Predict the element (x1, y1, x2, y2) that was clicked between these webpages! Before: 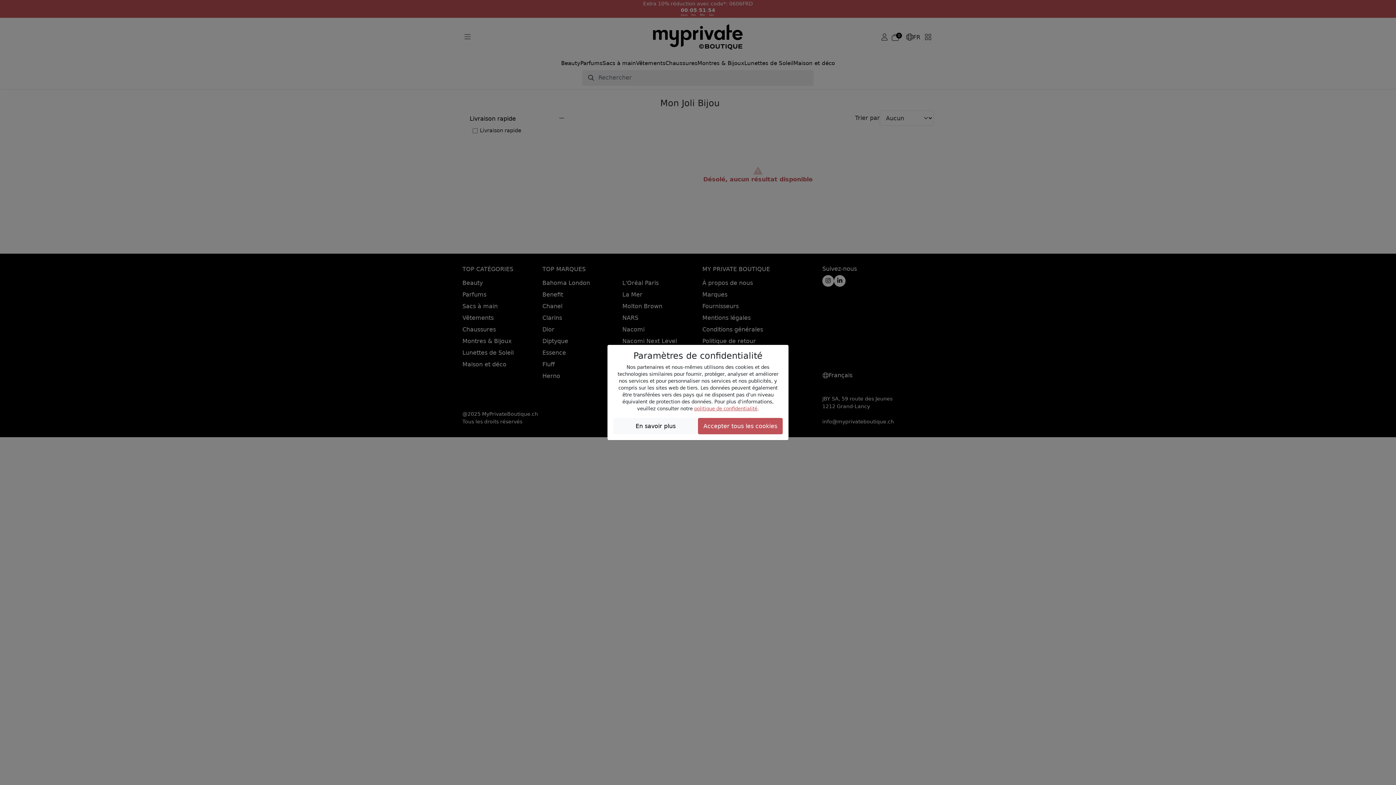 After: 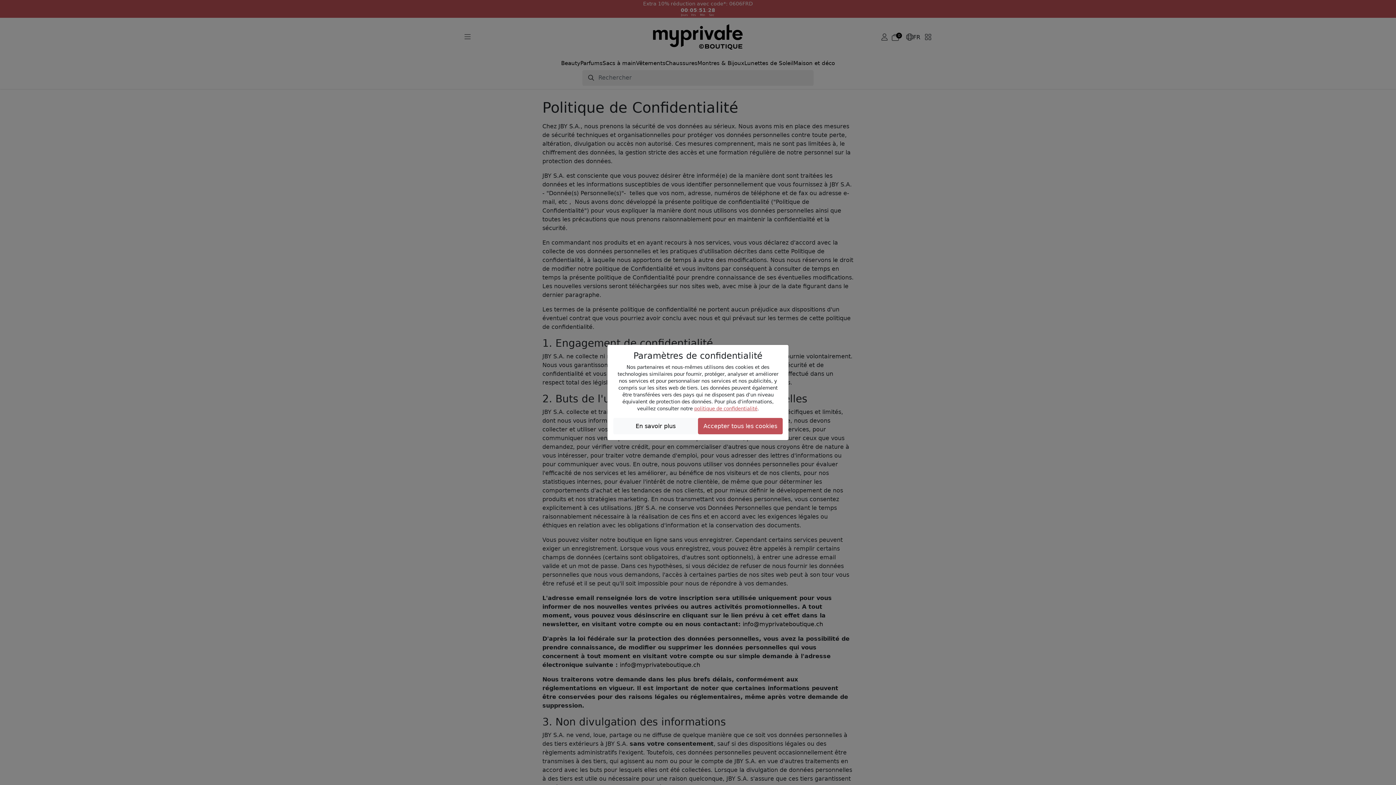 Action: bbox: (694, 406, 757, 411) label: politique de confidentialité